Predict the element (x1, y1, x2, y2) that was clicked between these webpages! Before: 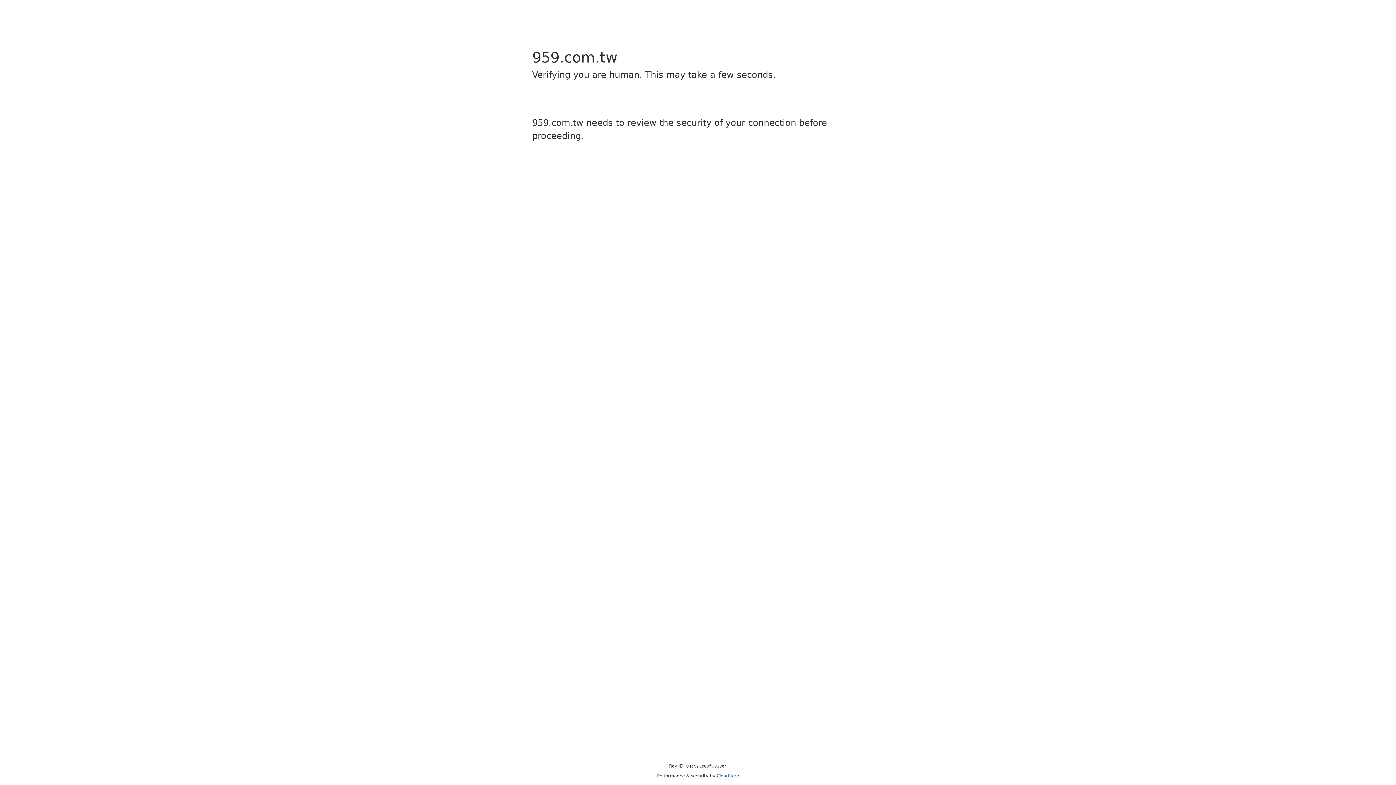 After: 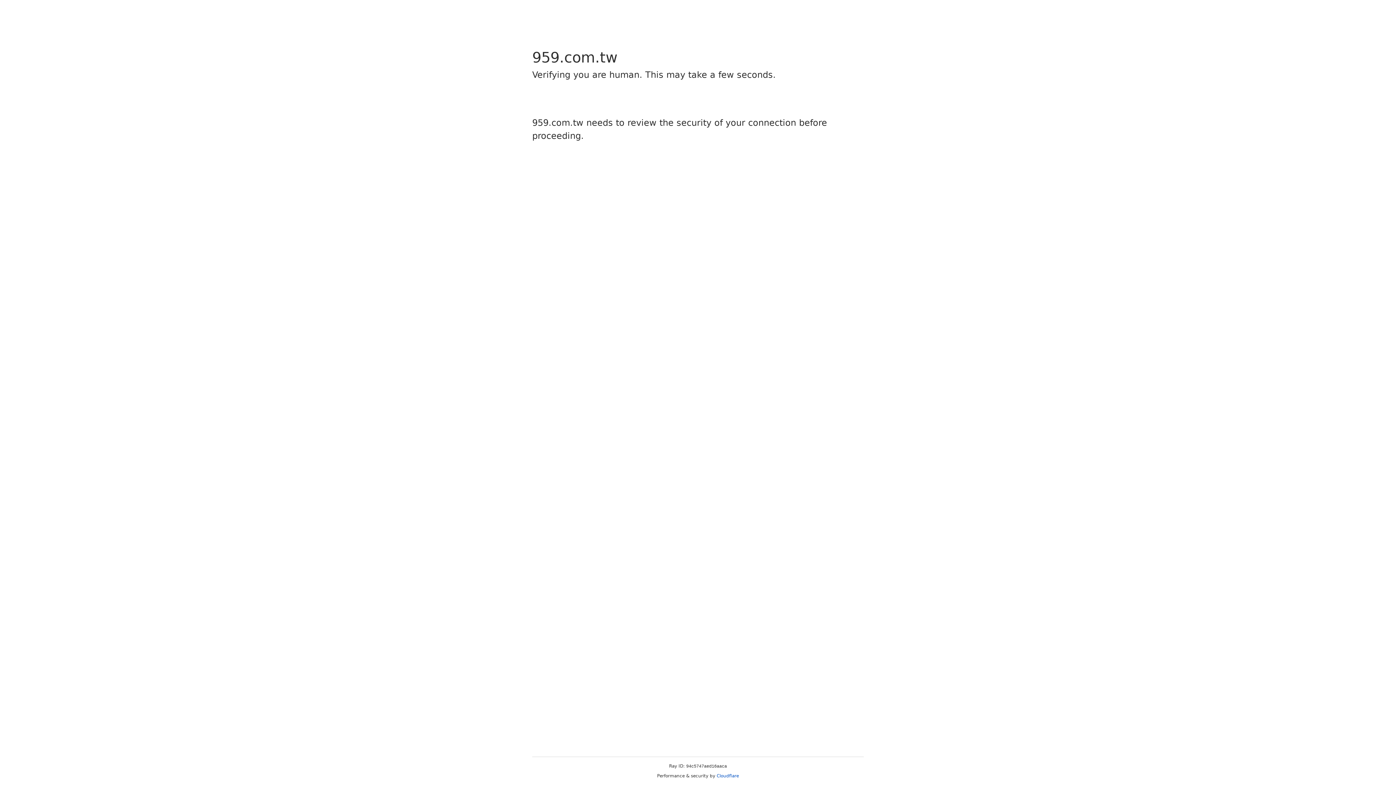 Action: bbox: (716, 773, 739, 778) label: Cloudflare